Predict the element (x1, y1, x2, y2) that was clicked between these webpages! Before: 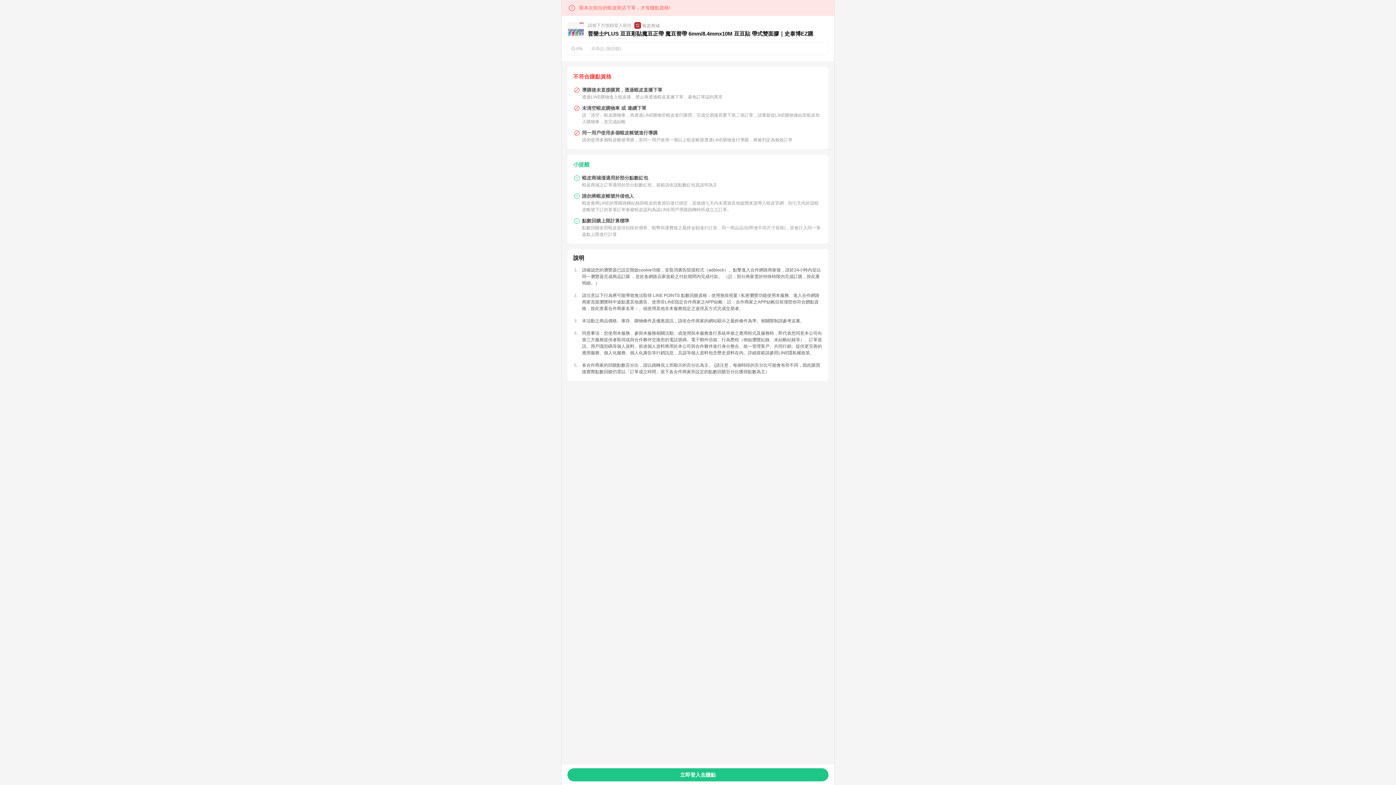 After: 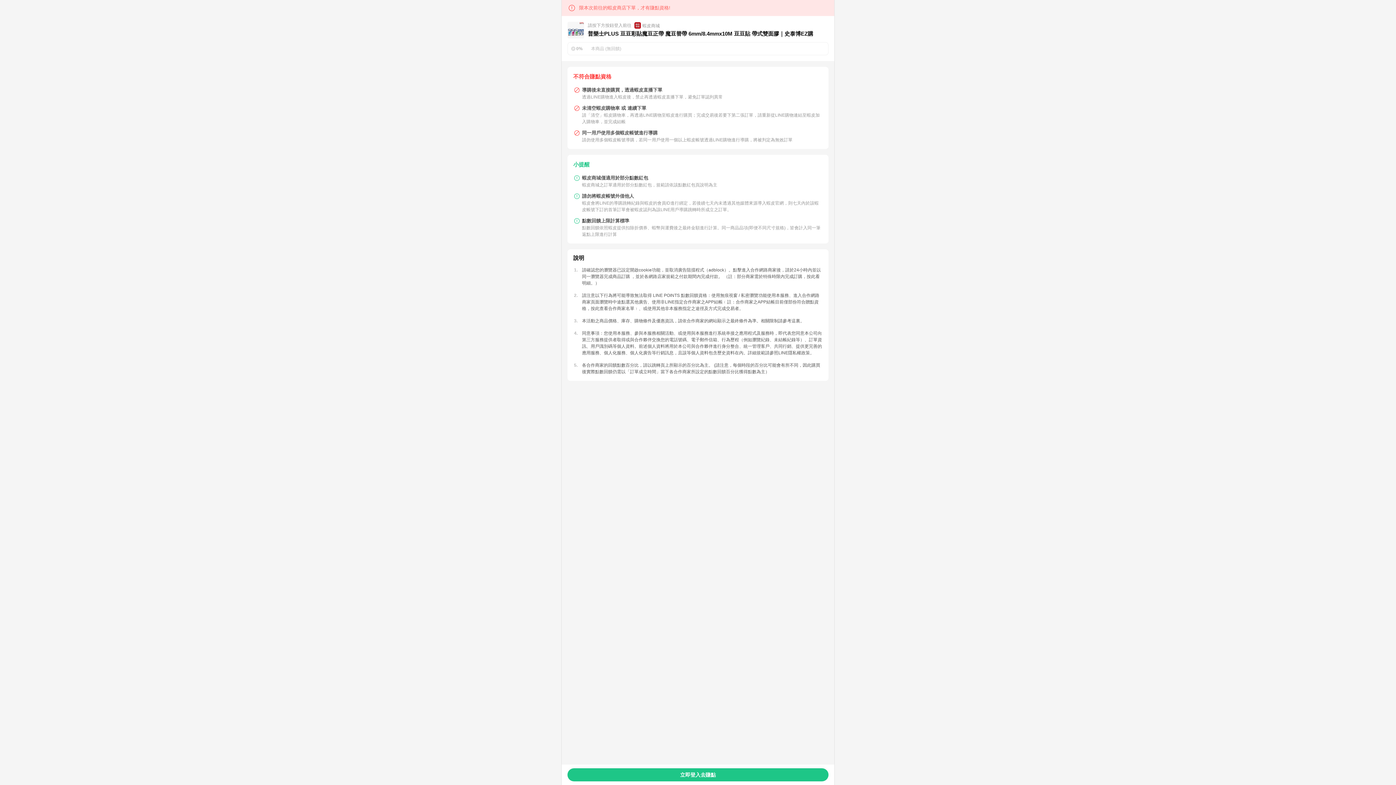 Action: label: LINE隱私權政策 bbox: (778, 402, 810, 407)